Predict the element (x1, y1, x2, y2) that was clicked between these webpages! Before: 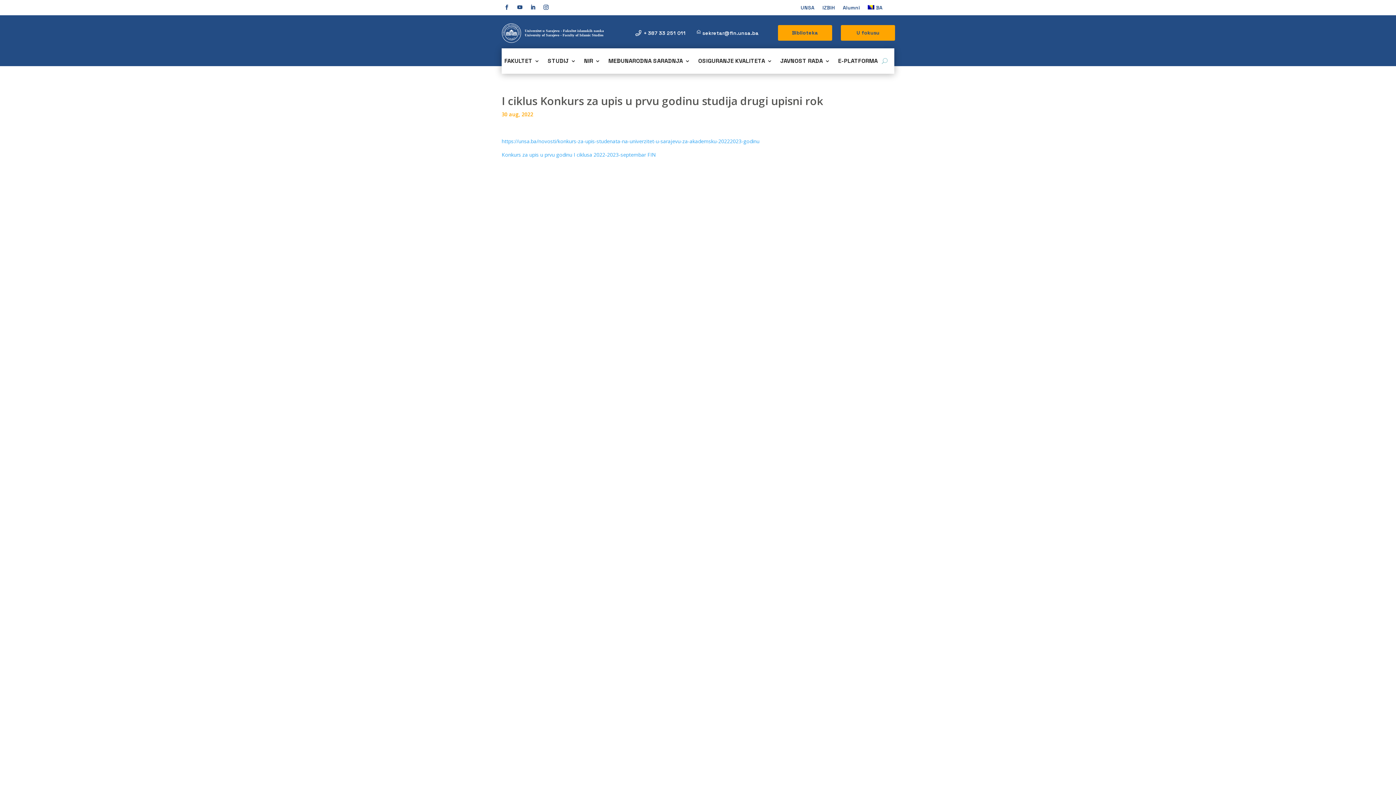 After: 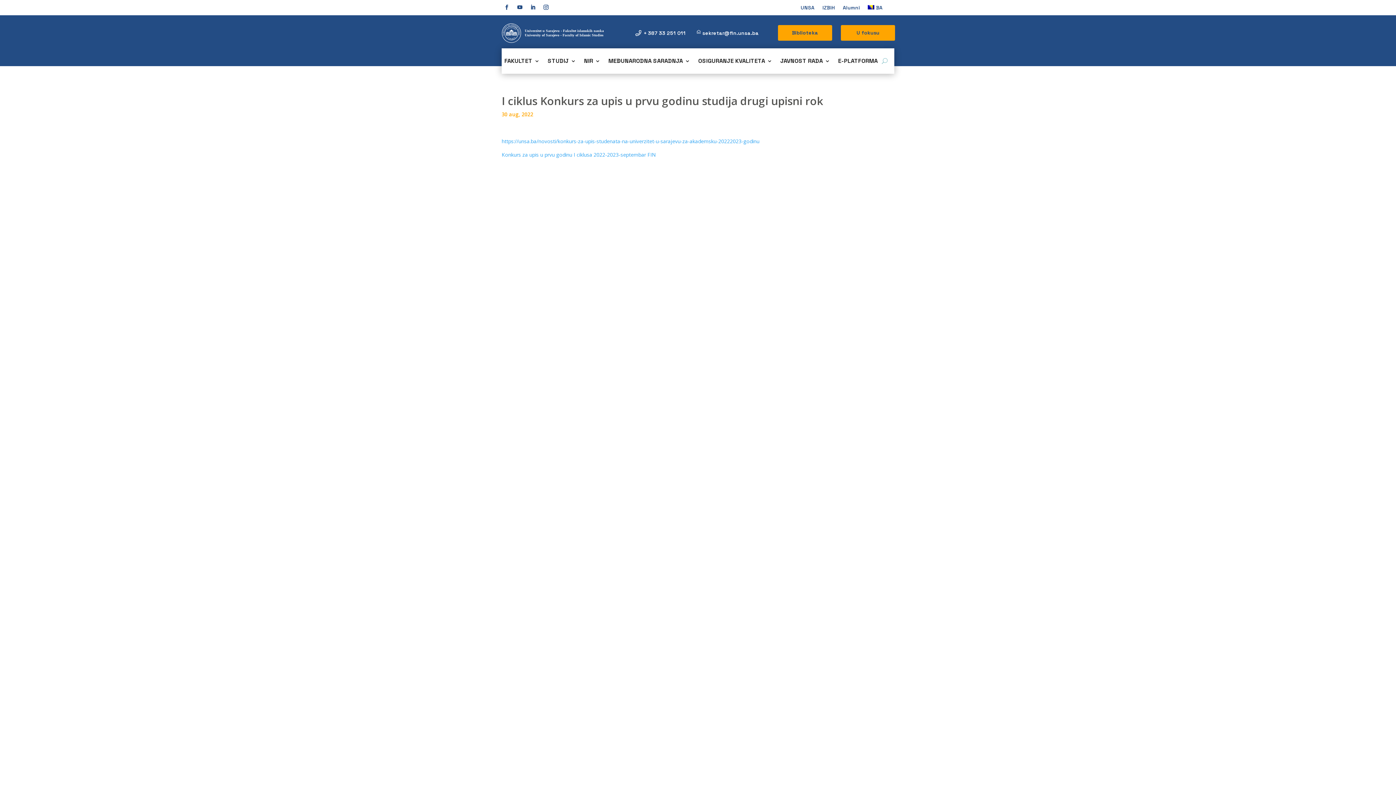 Action: bbox: (541, 2, 551, 12)